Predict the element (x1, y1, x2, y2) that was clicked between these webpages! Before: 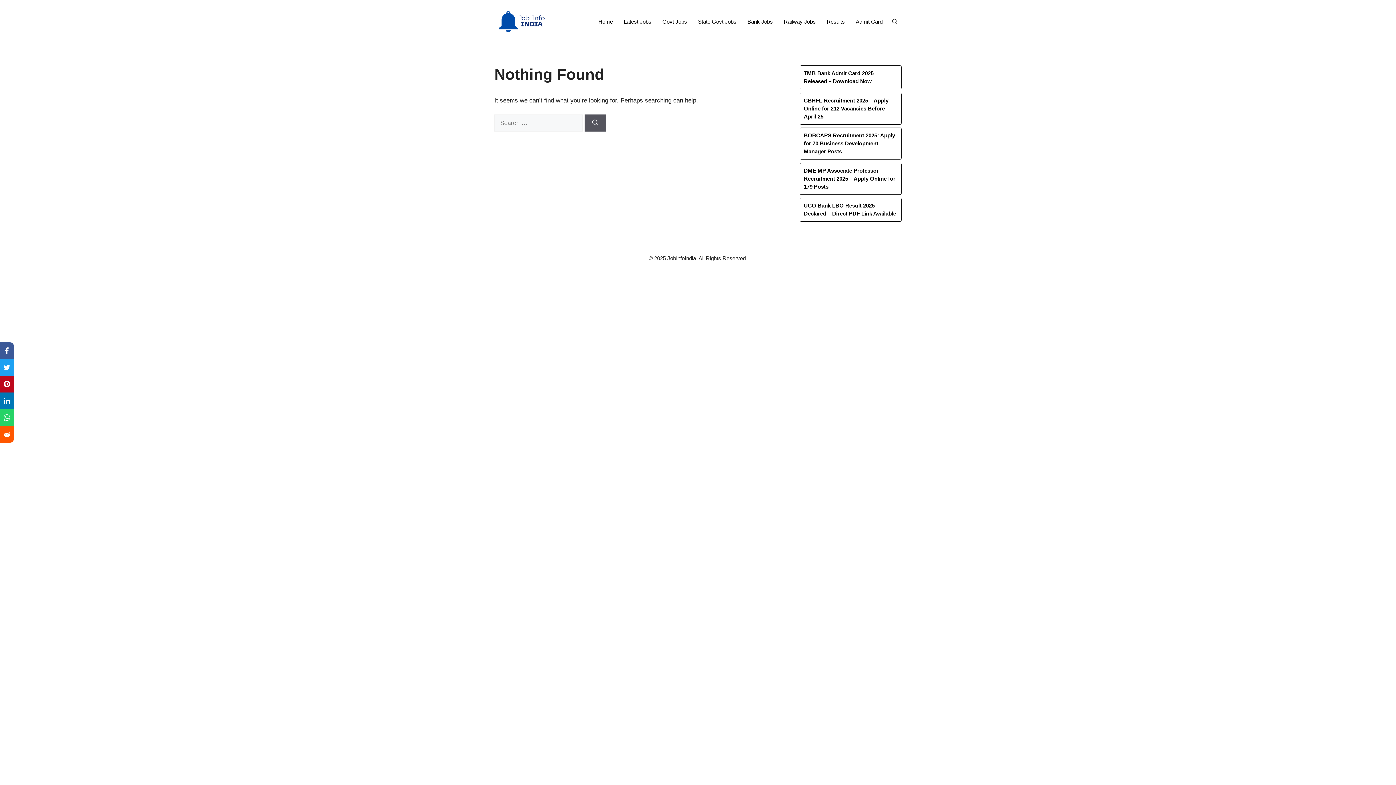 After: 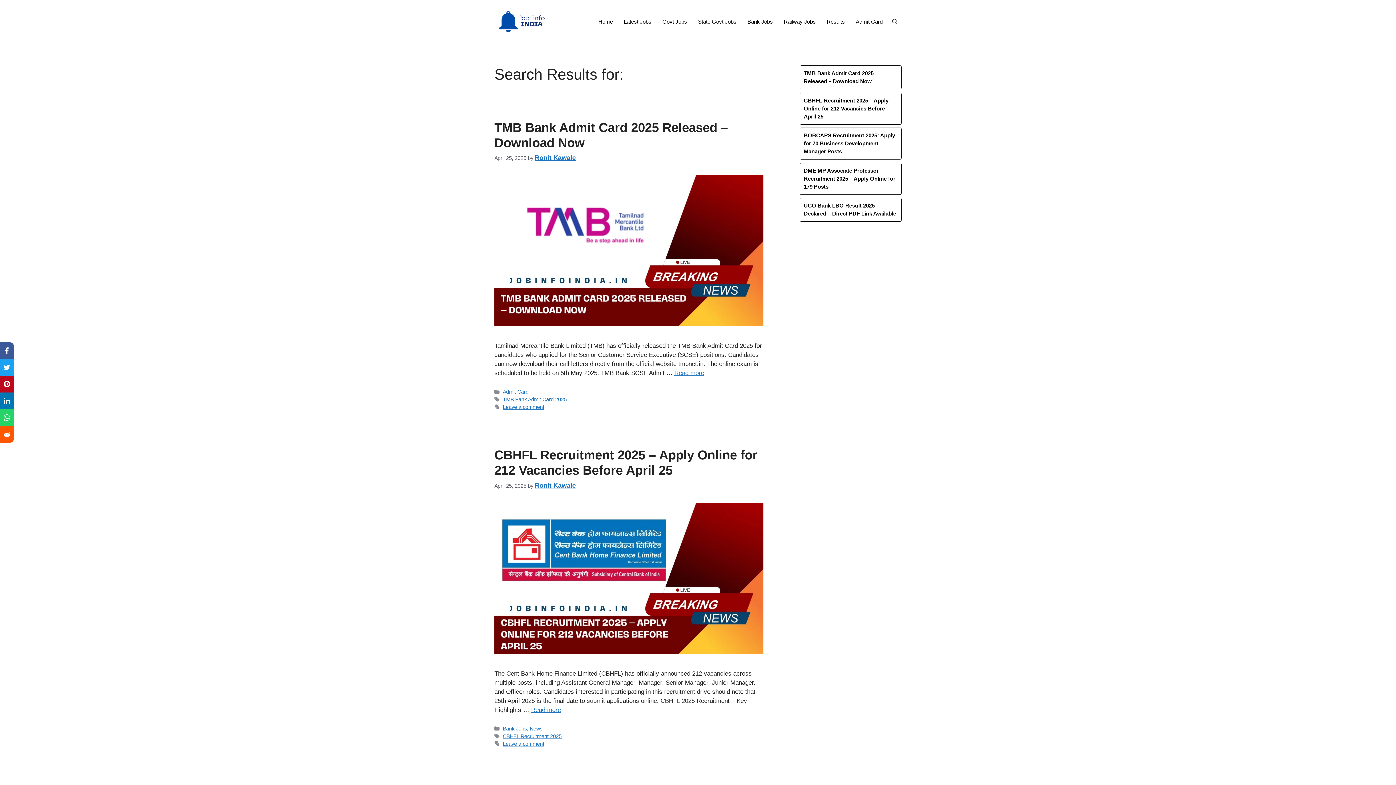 Action: bbox: (584, 114, 606, 131) label: Search